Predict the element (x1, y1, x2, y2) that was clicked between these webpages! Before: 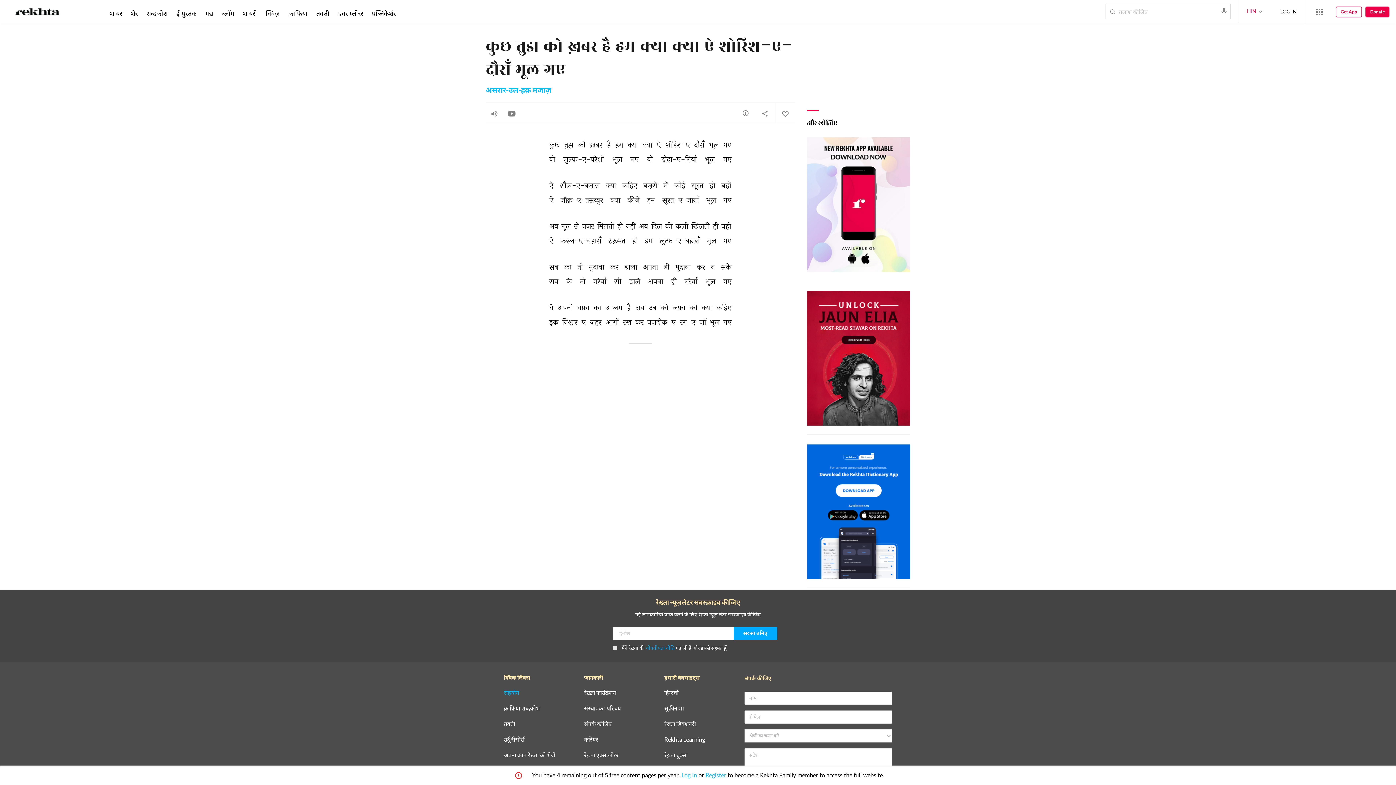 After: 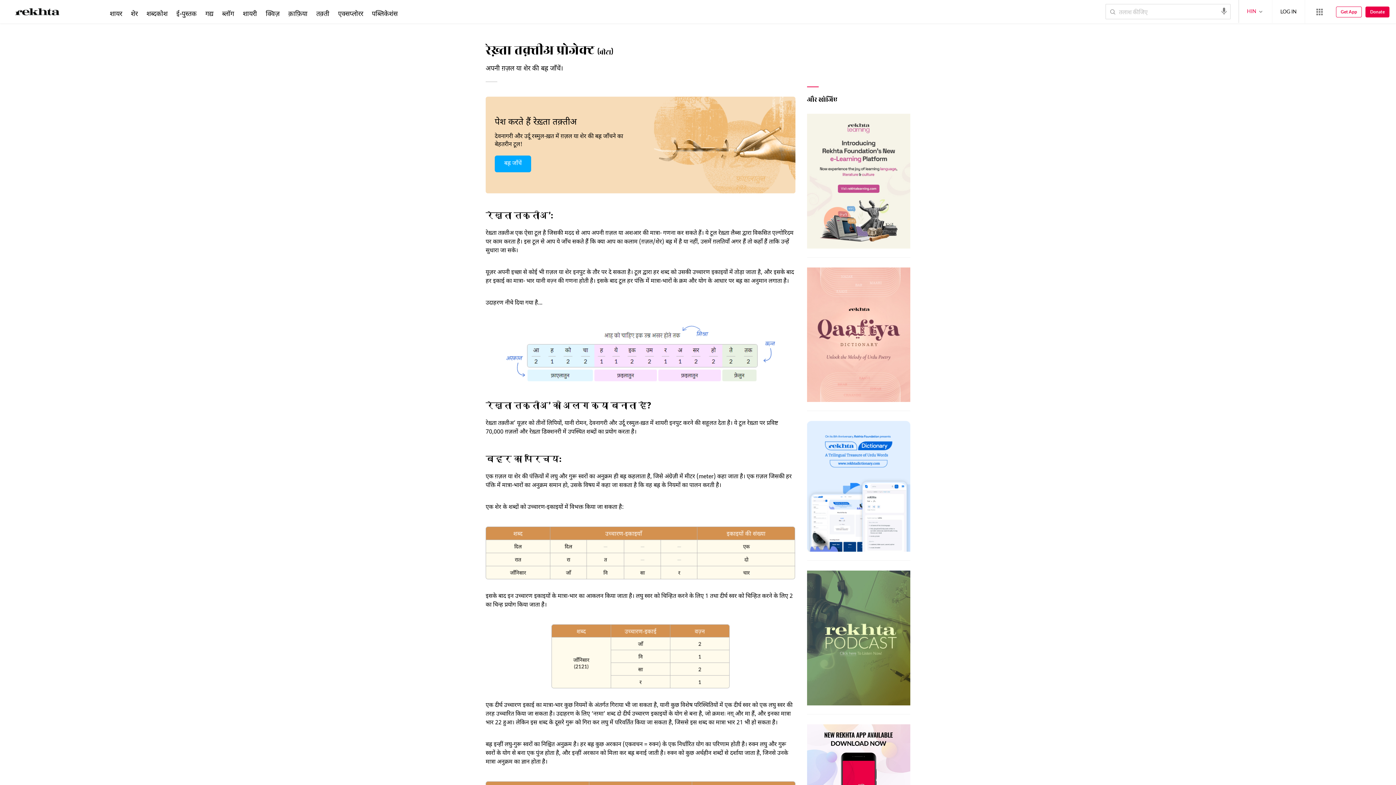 Action: bbox: (504, 721, 515, 727) label: तक़्ती